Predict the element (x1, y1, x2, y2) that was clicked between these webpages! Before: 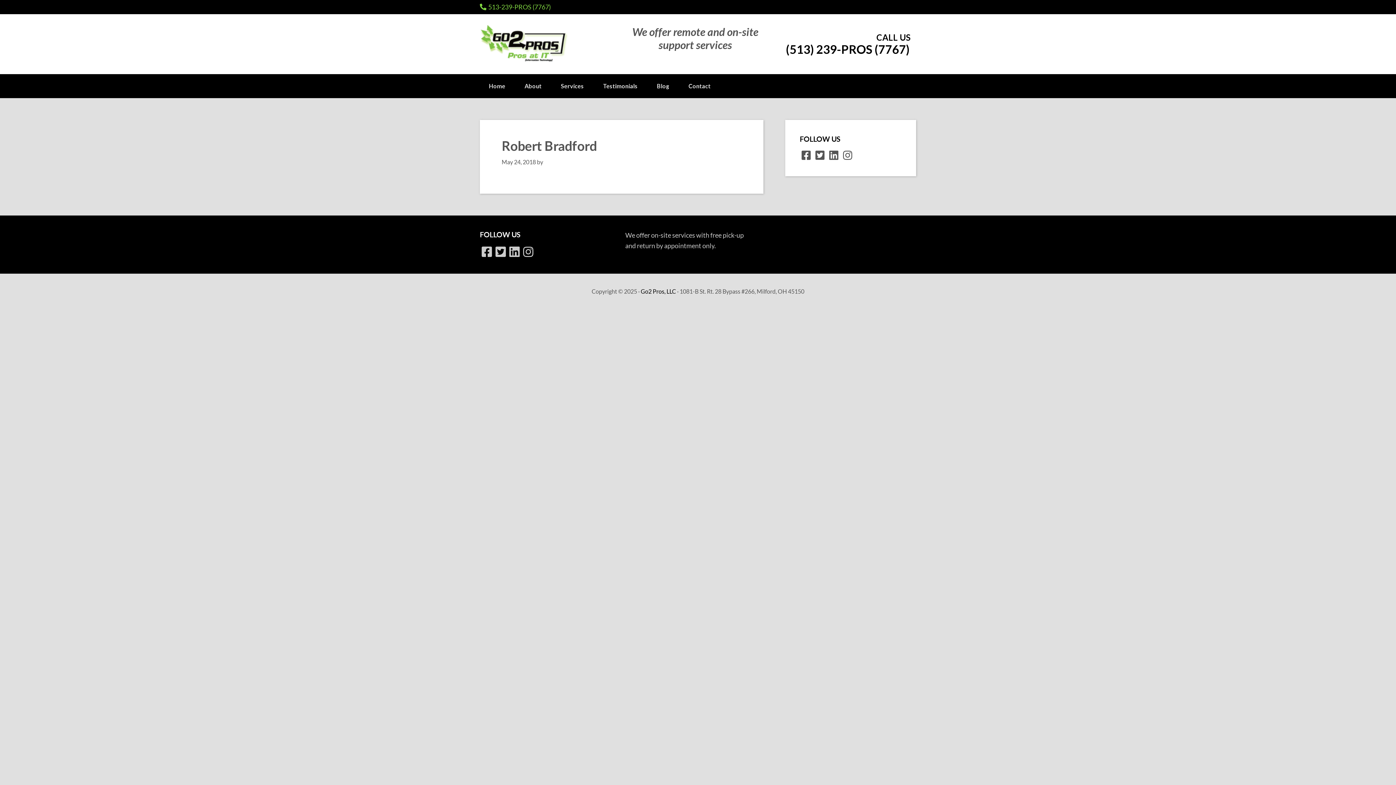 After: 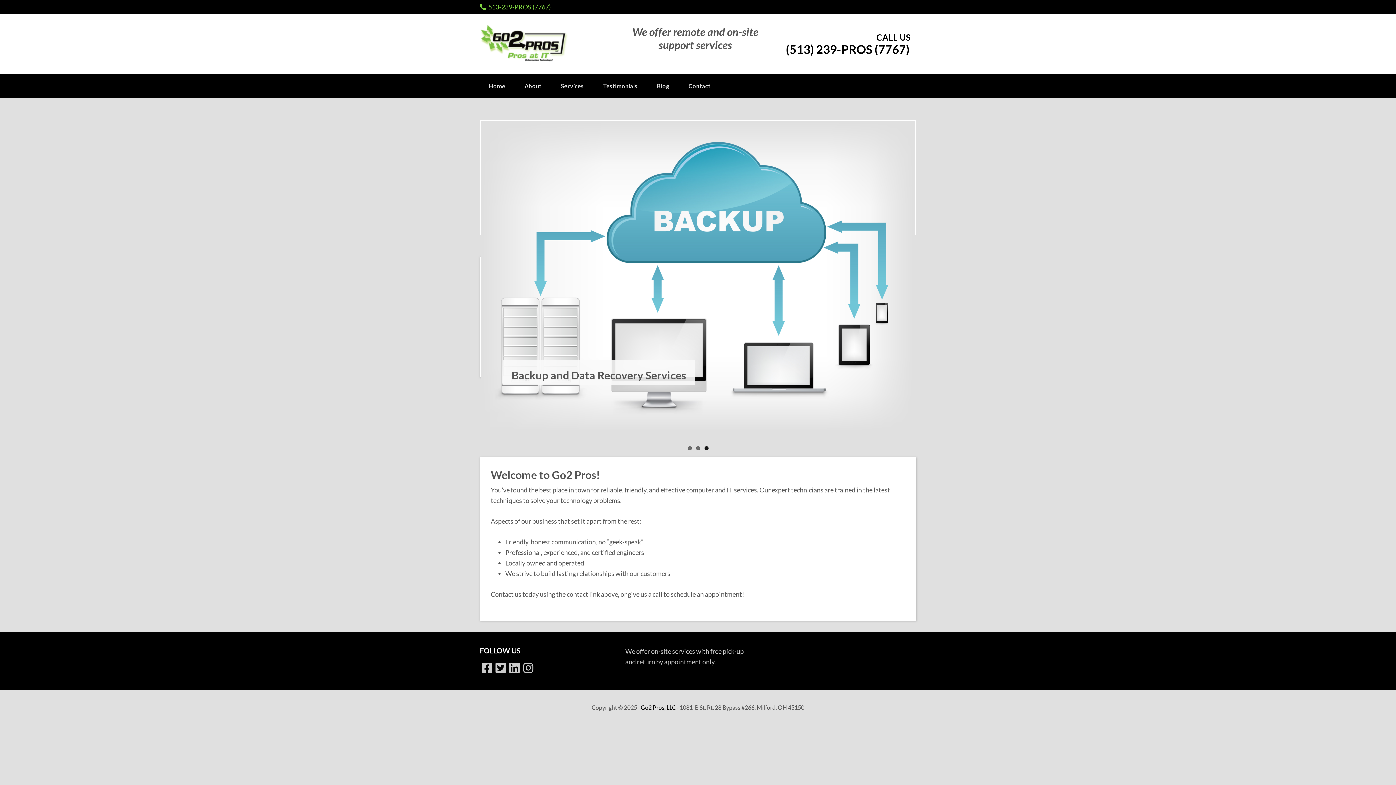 Action: bbox: (640, 288, 676, 294) label: Go2 Pros, LLC